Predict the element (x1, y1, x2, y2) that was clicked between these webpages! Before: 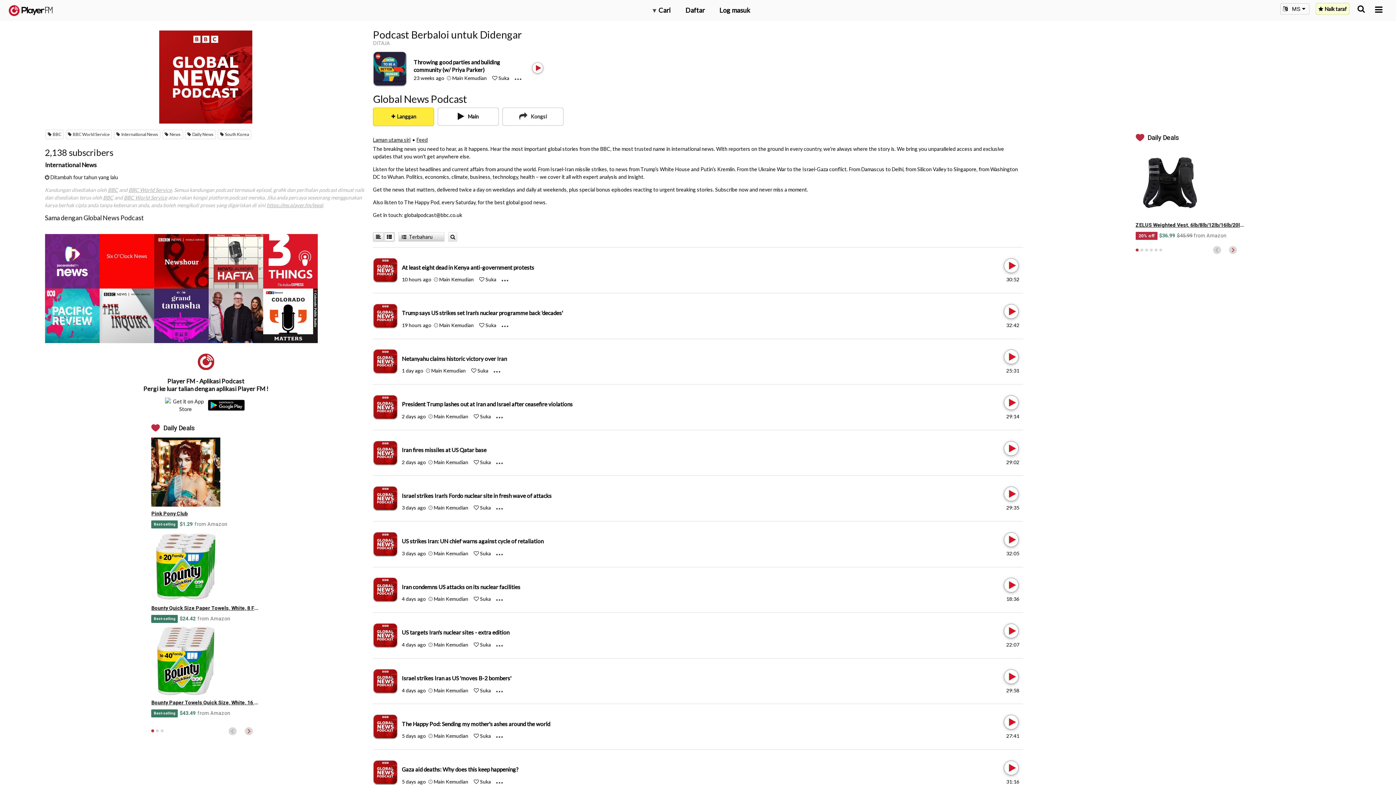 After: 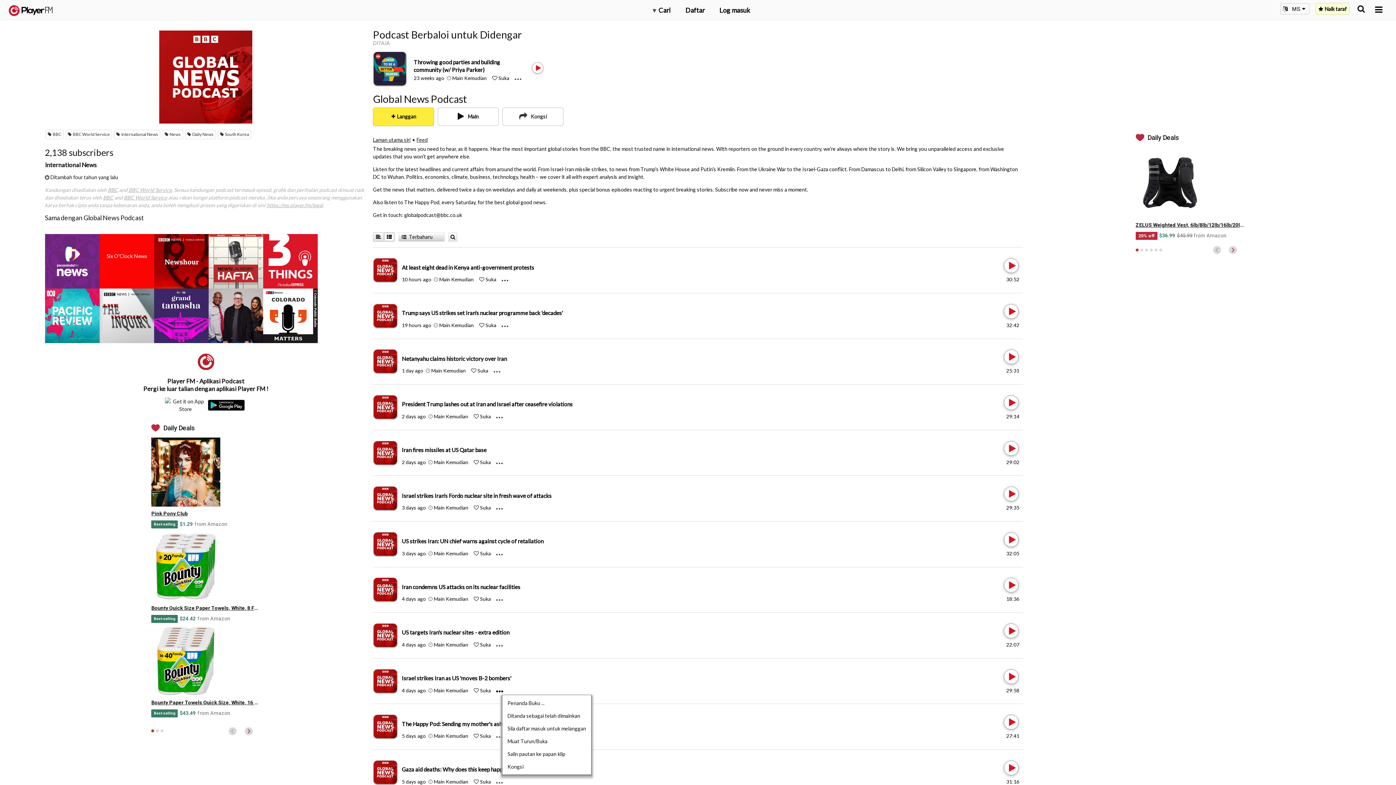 Action: bbox: (496, 687, 509, 694) label: Menu launcher